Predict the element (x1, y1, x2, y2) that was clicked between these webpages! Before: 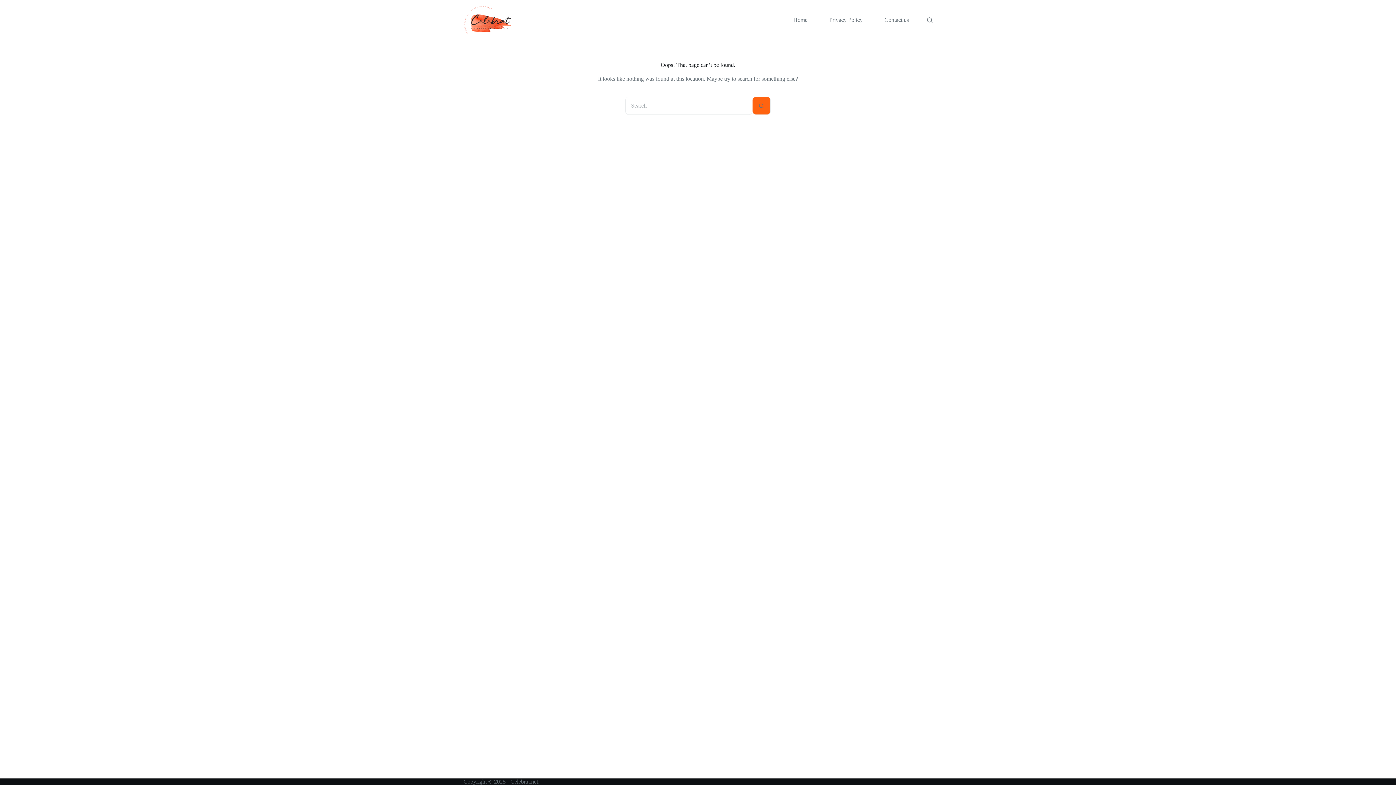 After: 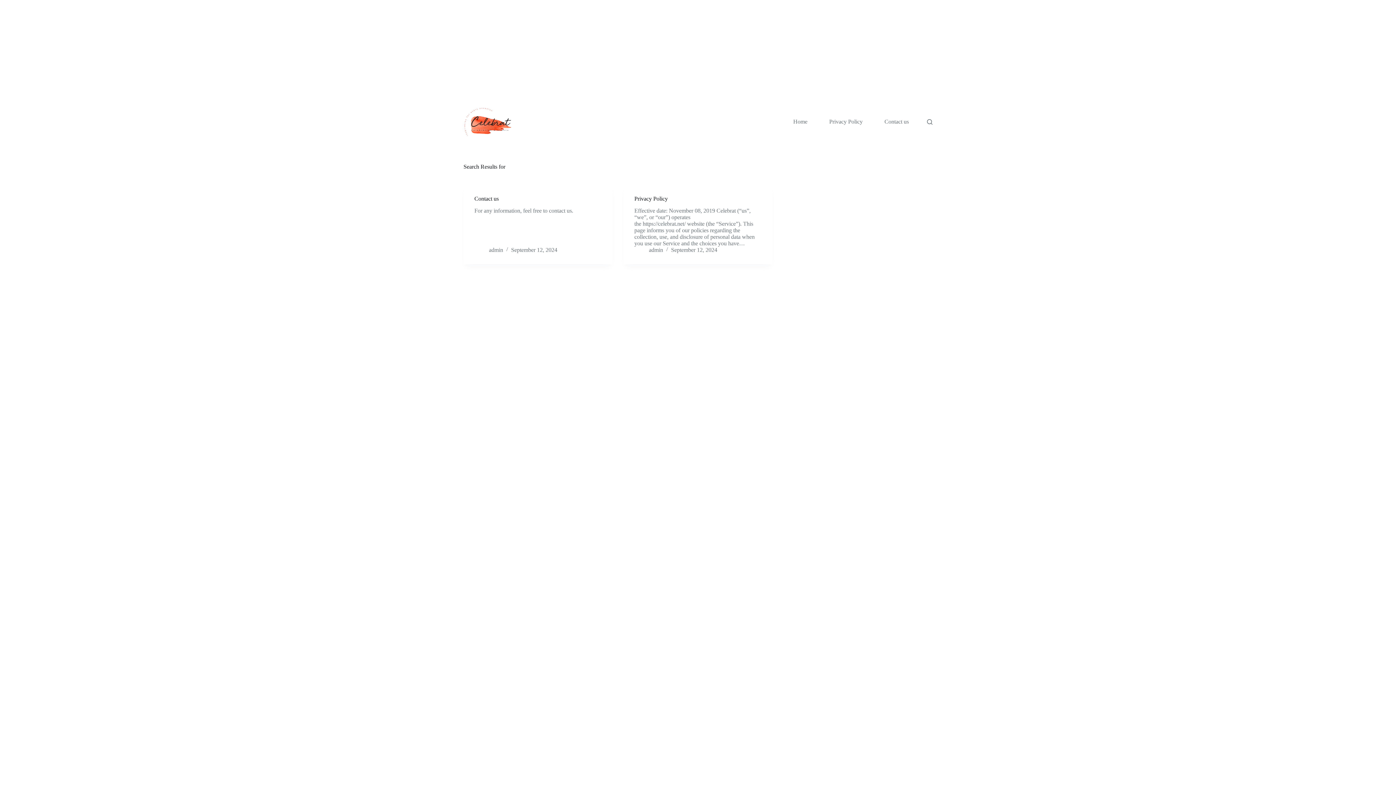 Action: bbox: (752, 96, 770, 114) label: Search button